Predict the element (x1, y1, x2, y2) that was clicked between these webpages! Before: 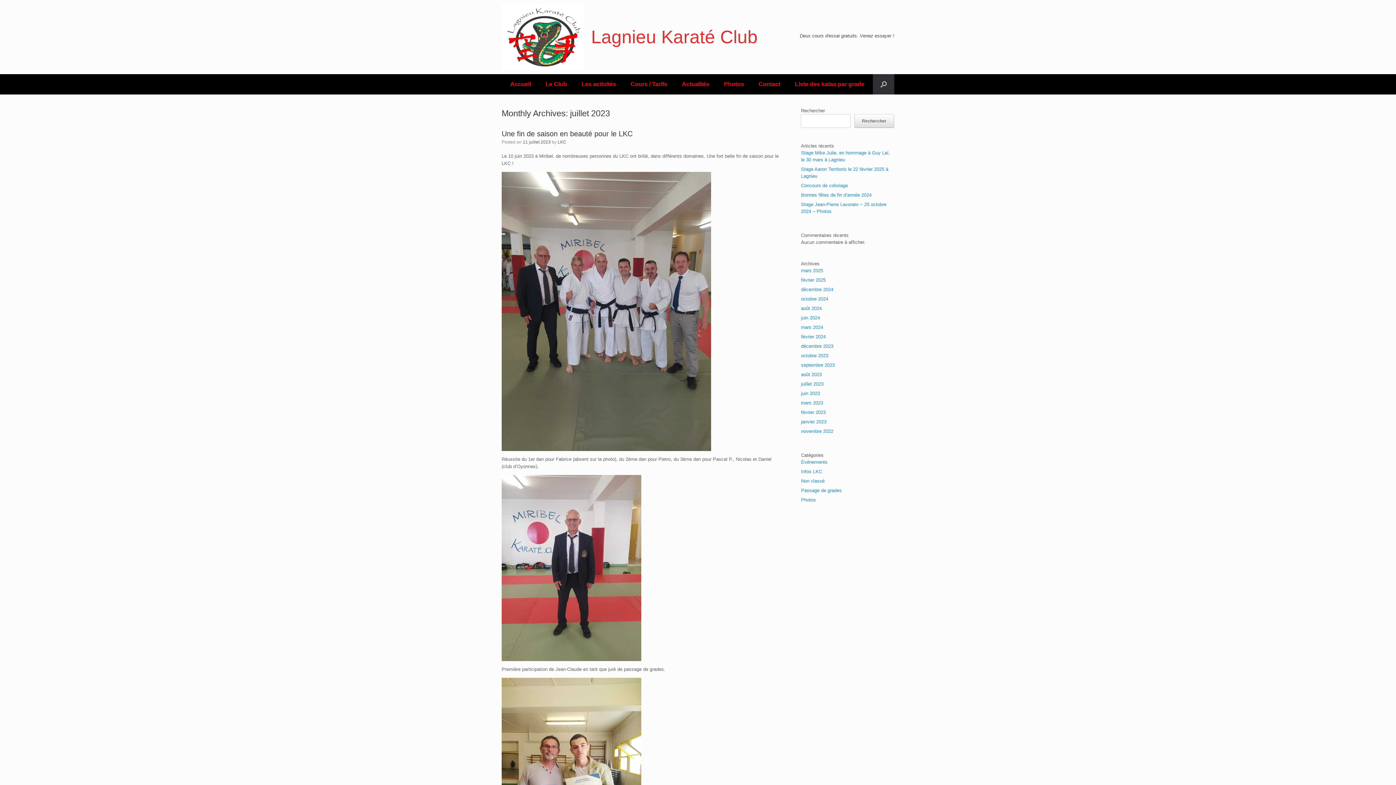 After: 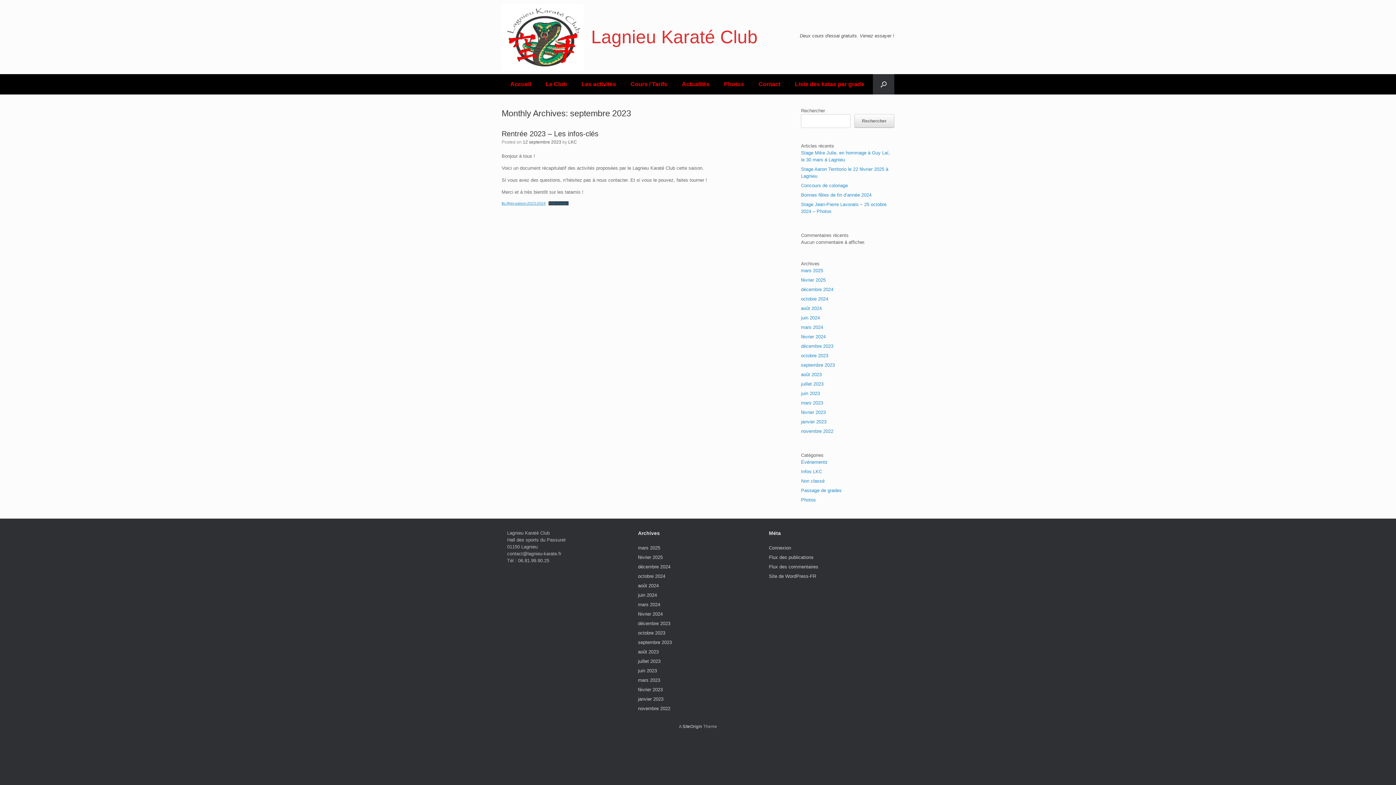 Action: bbox: (801, 362, 835, 368) label: septembre 2023